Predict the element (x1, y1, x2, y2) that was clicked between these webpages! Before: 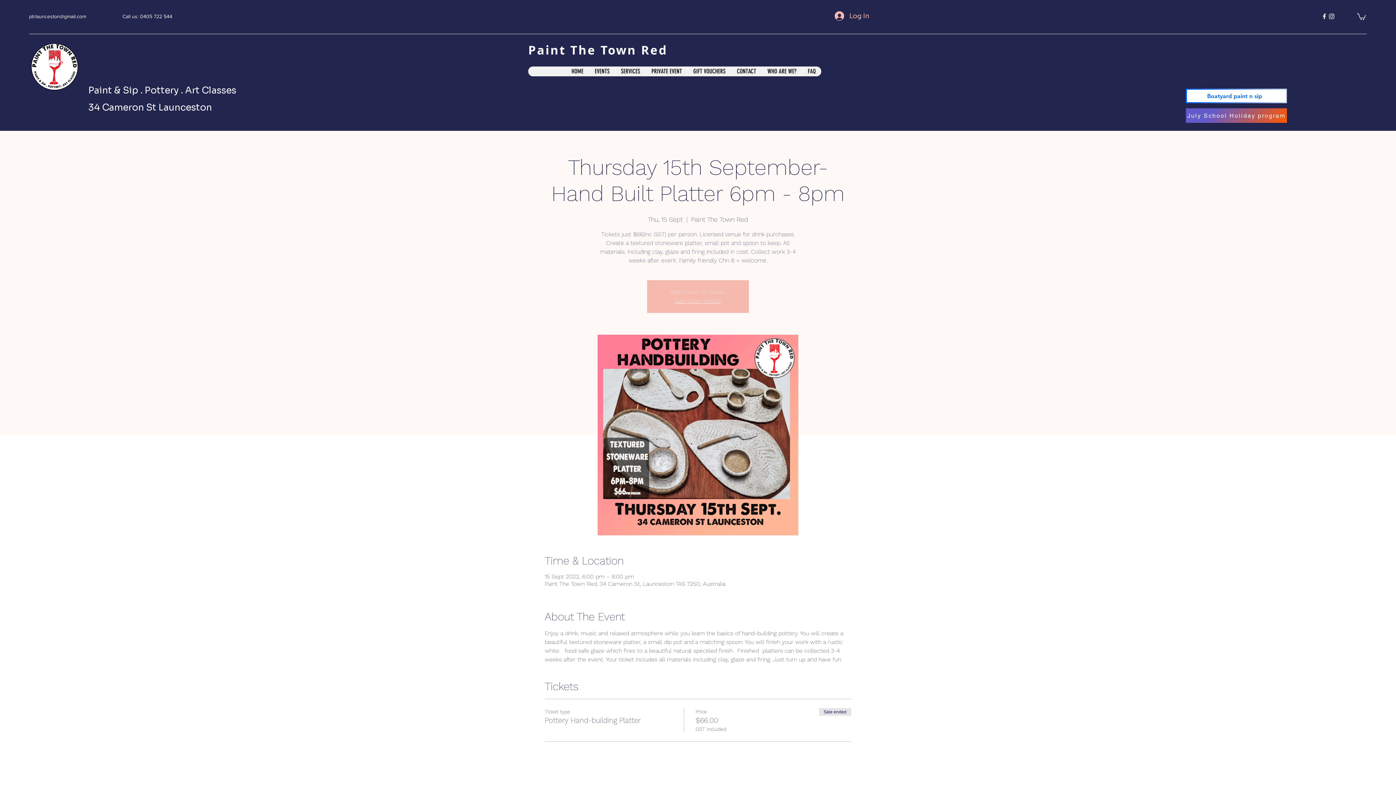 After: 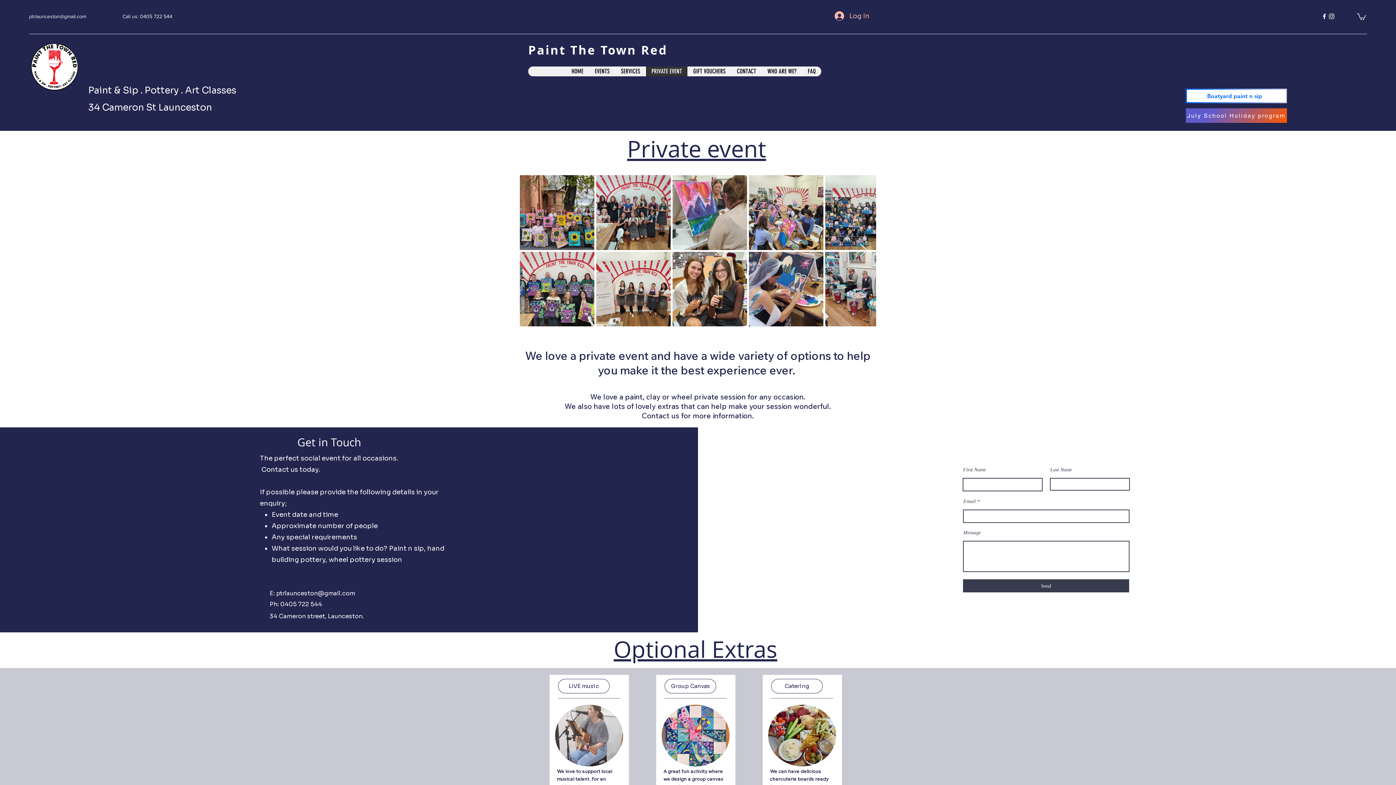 Action: label: PRIVATE EVENT bbox: (645, 66, 687, 76)